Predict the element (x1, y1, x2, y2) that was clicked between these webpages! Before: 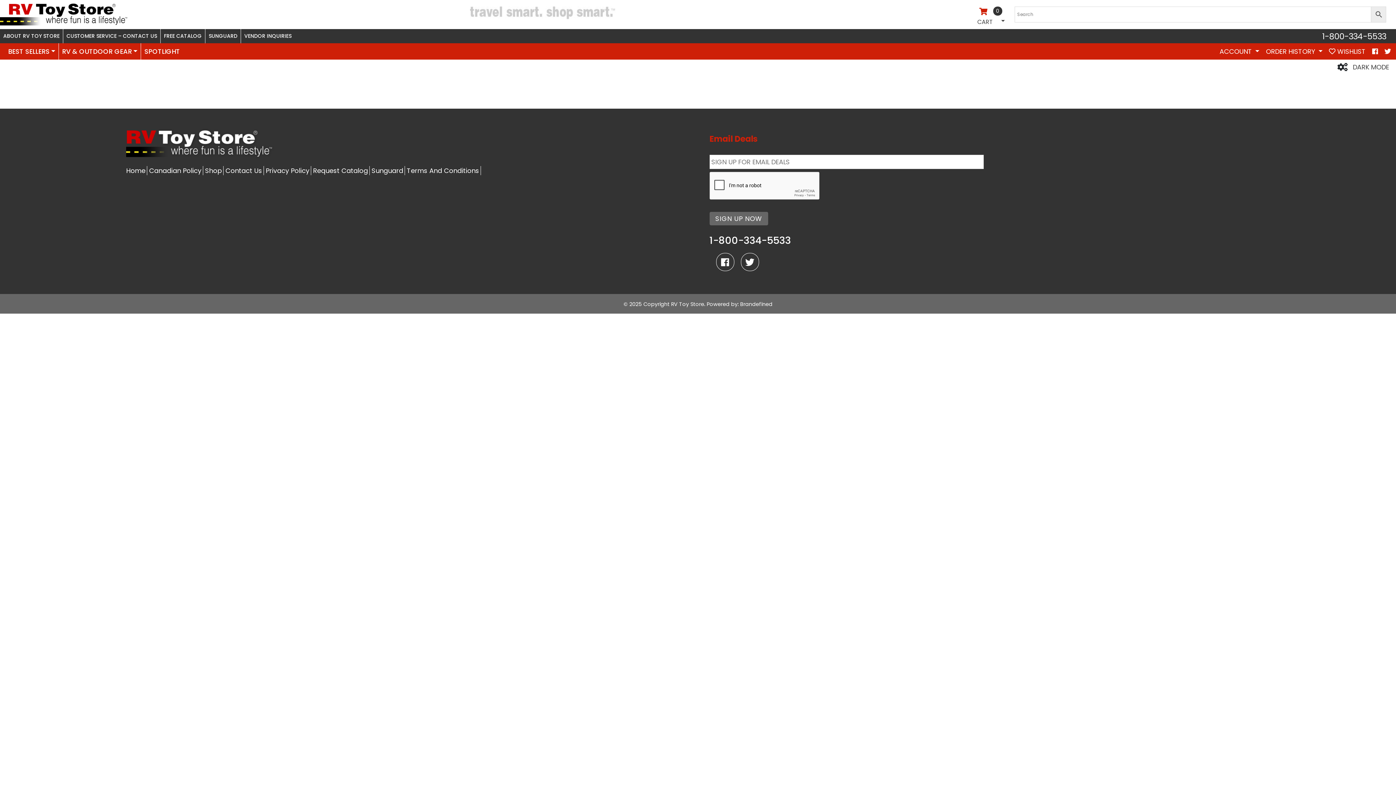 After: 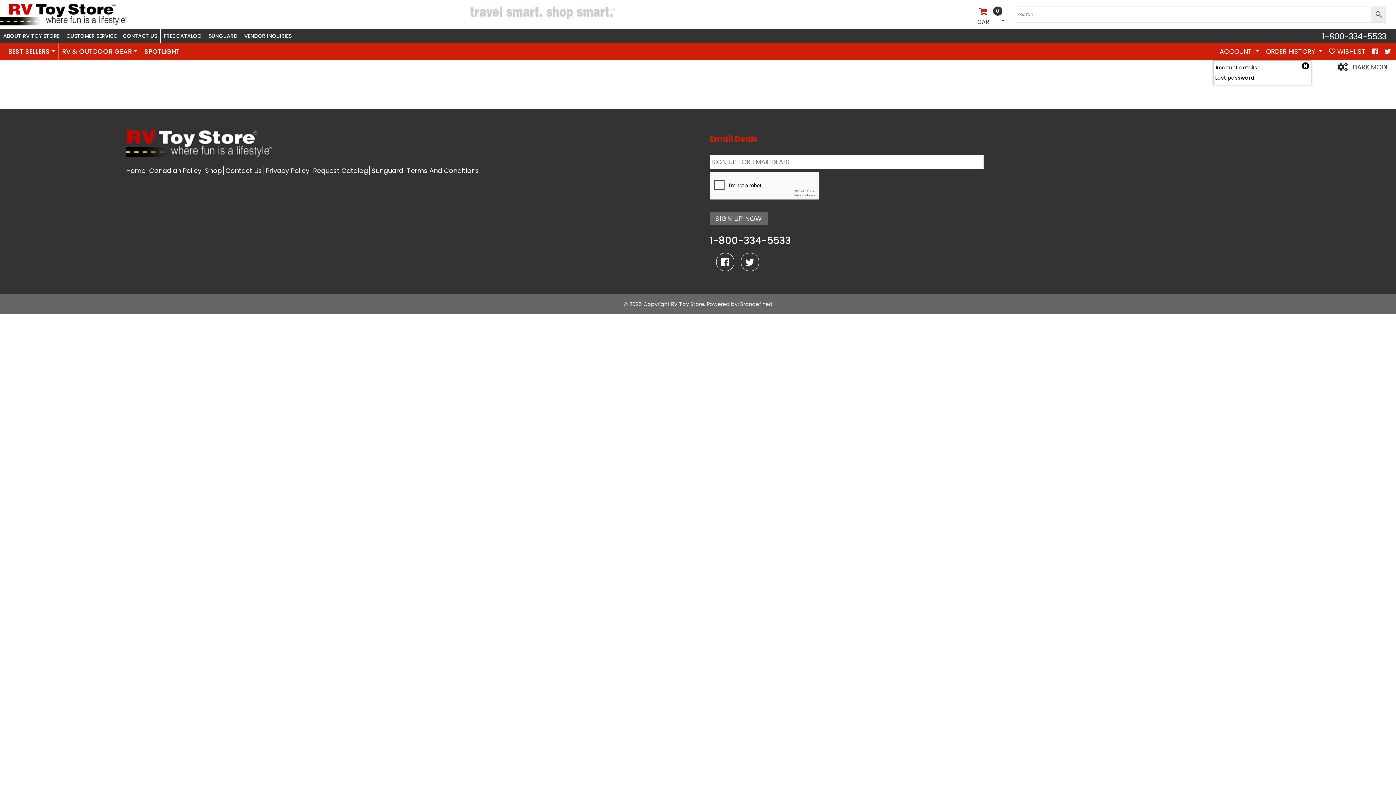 Action: label: ACCOUNT  bbox: (1213, 43, 1259, 59)